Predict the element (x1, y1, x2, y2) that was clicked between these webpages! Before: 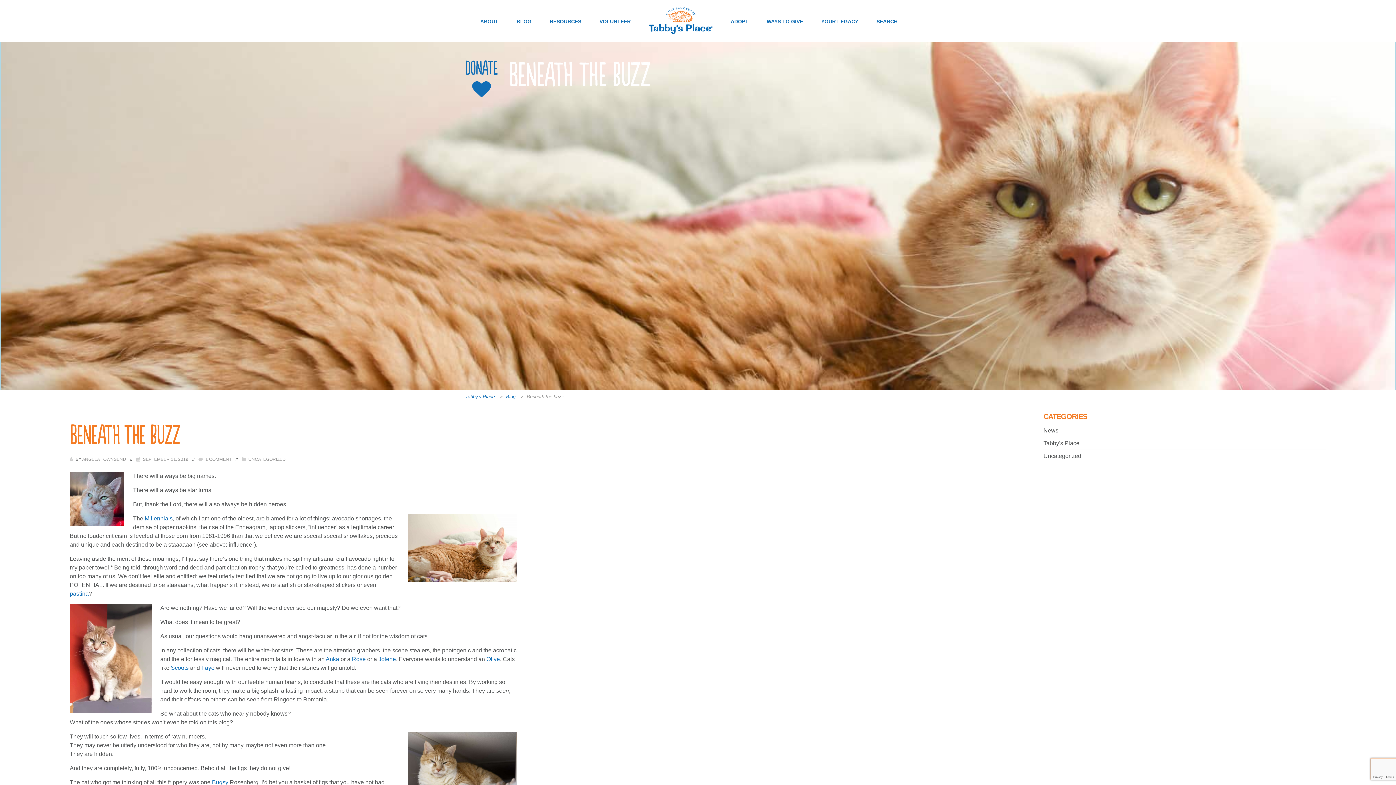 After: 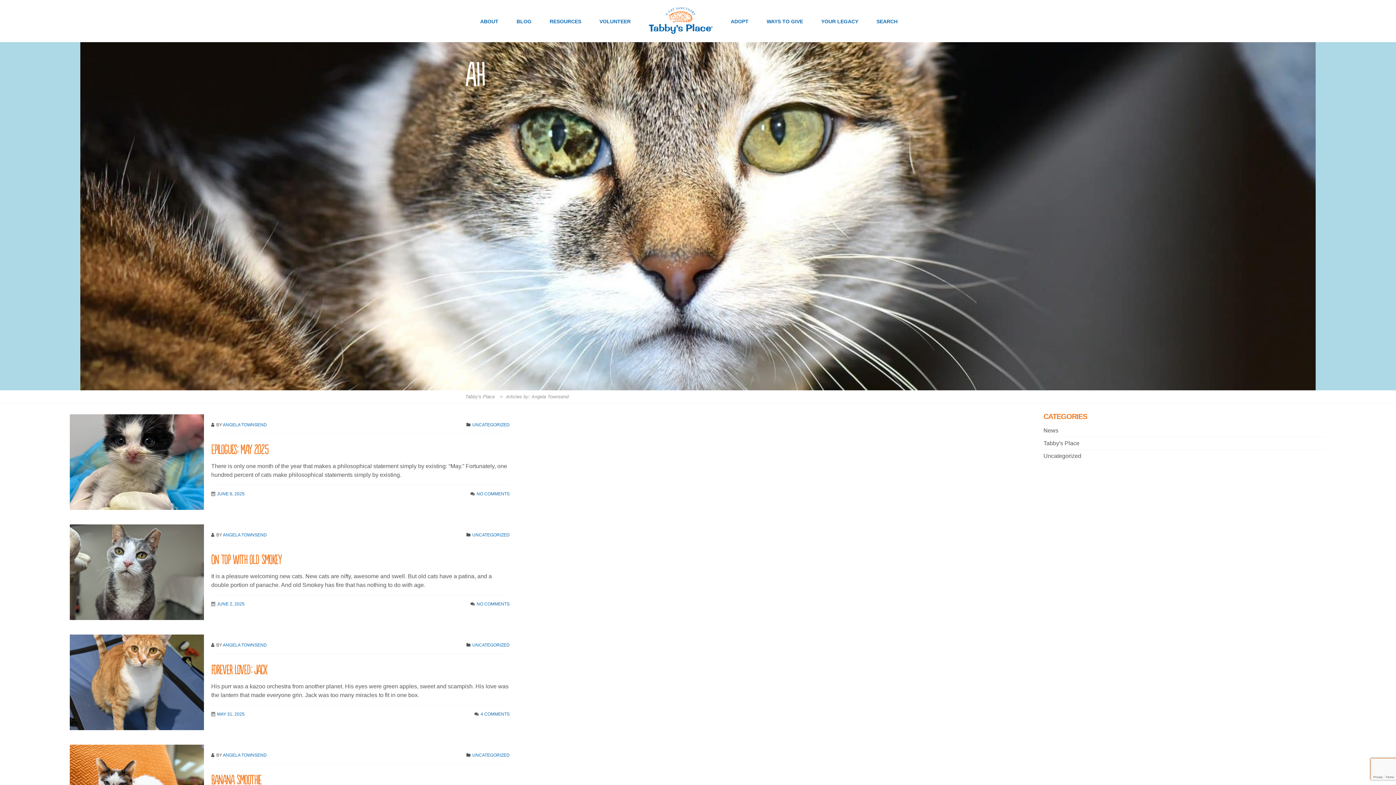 Action: label: ANGELA TOWNSEND  bbox: (82, 457, 127, 462)